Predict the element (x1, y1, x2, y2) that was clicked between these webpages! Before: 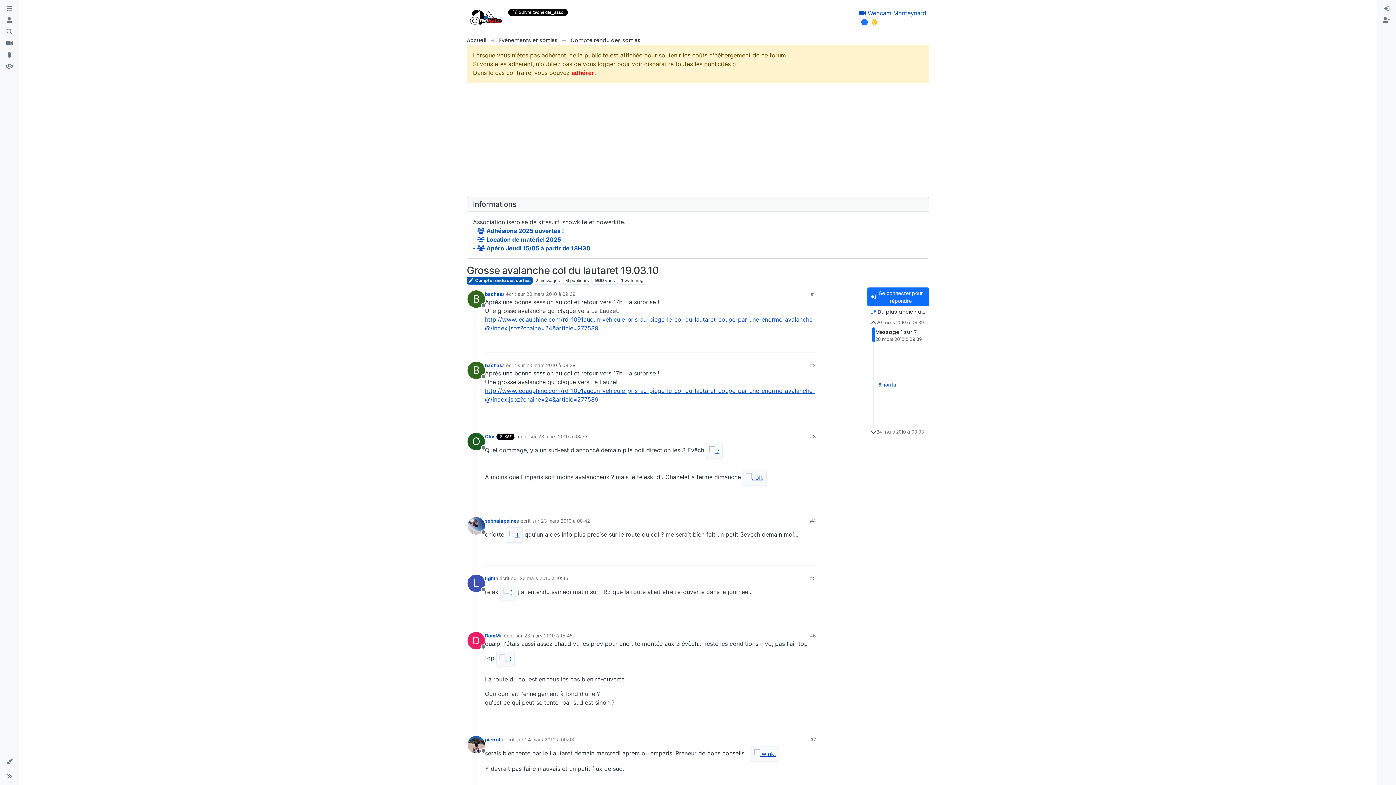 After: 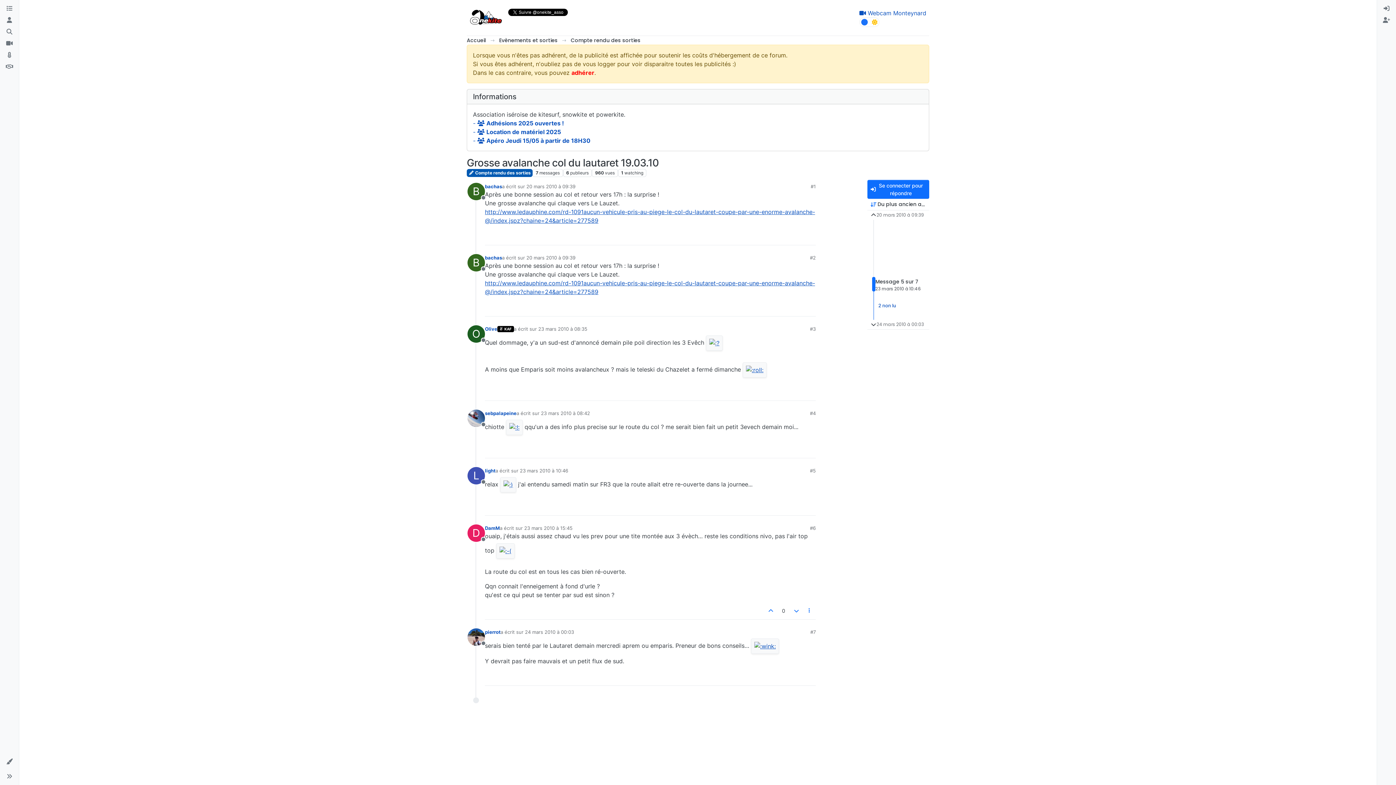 Action: bbox: (810, 575, 816, 582) label: #5